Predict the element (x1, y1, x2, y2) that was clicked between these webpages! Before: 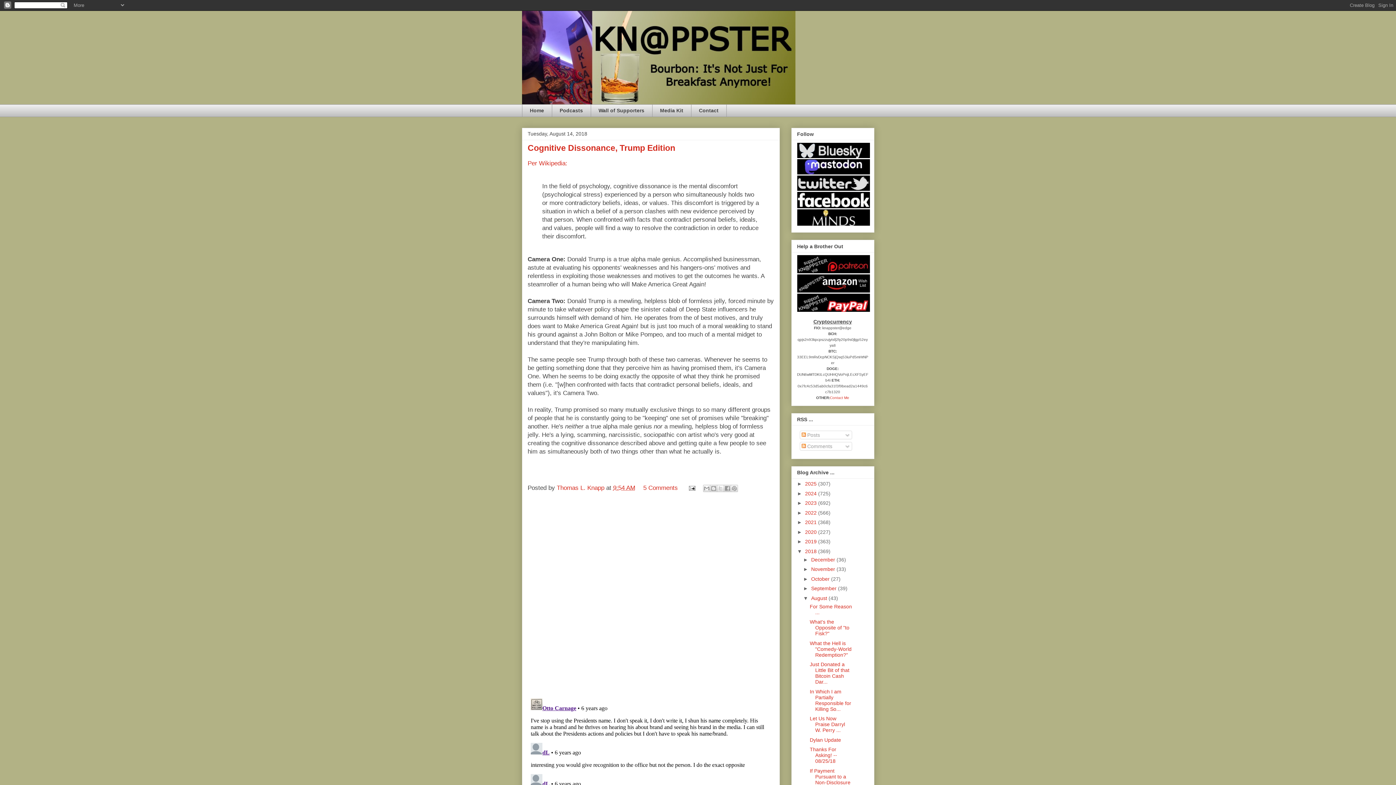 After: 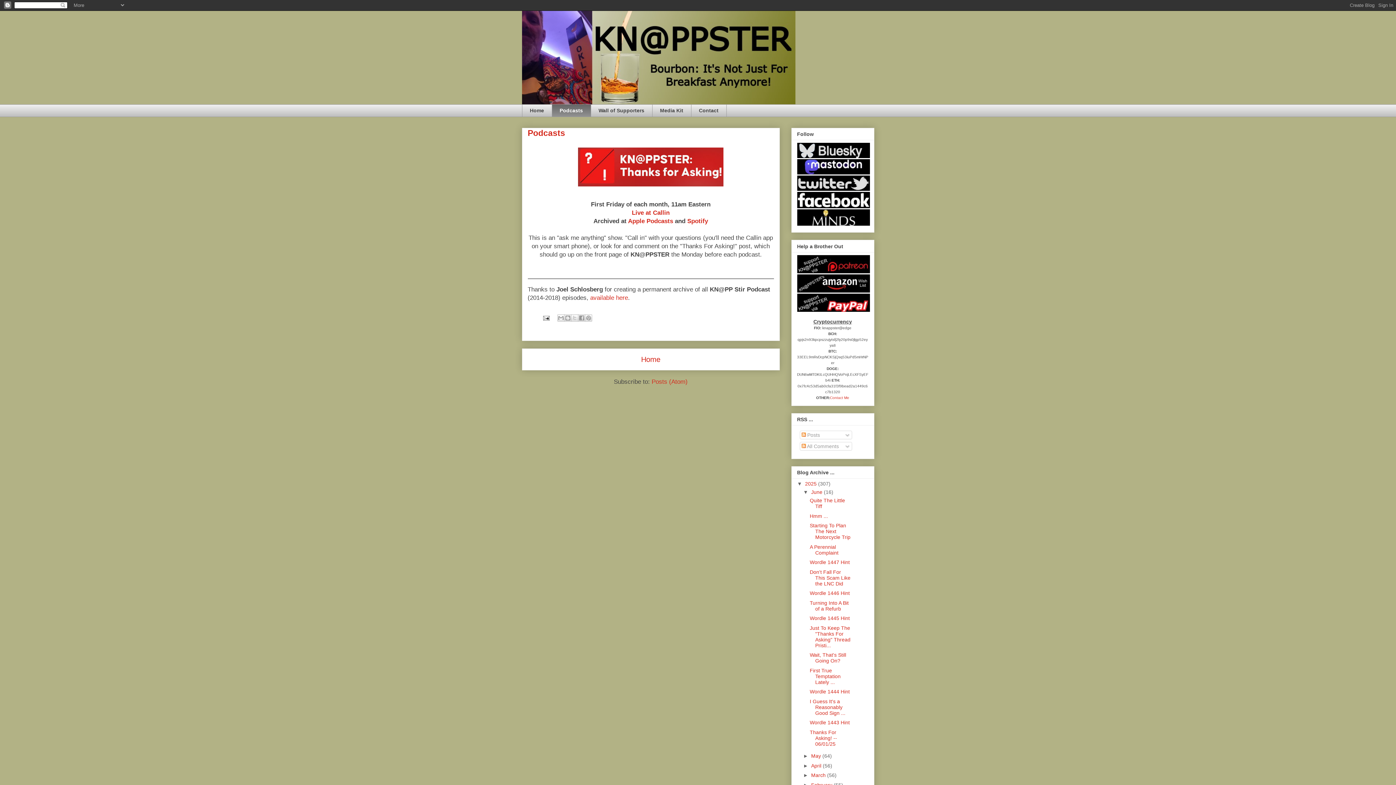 Action: bbox: (551, 104, 590, 117) label: Podcasts